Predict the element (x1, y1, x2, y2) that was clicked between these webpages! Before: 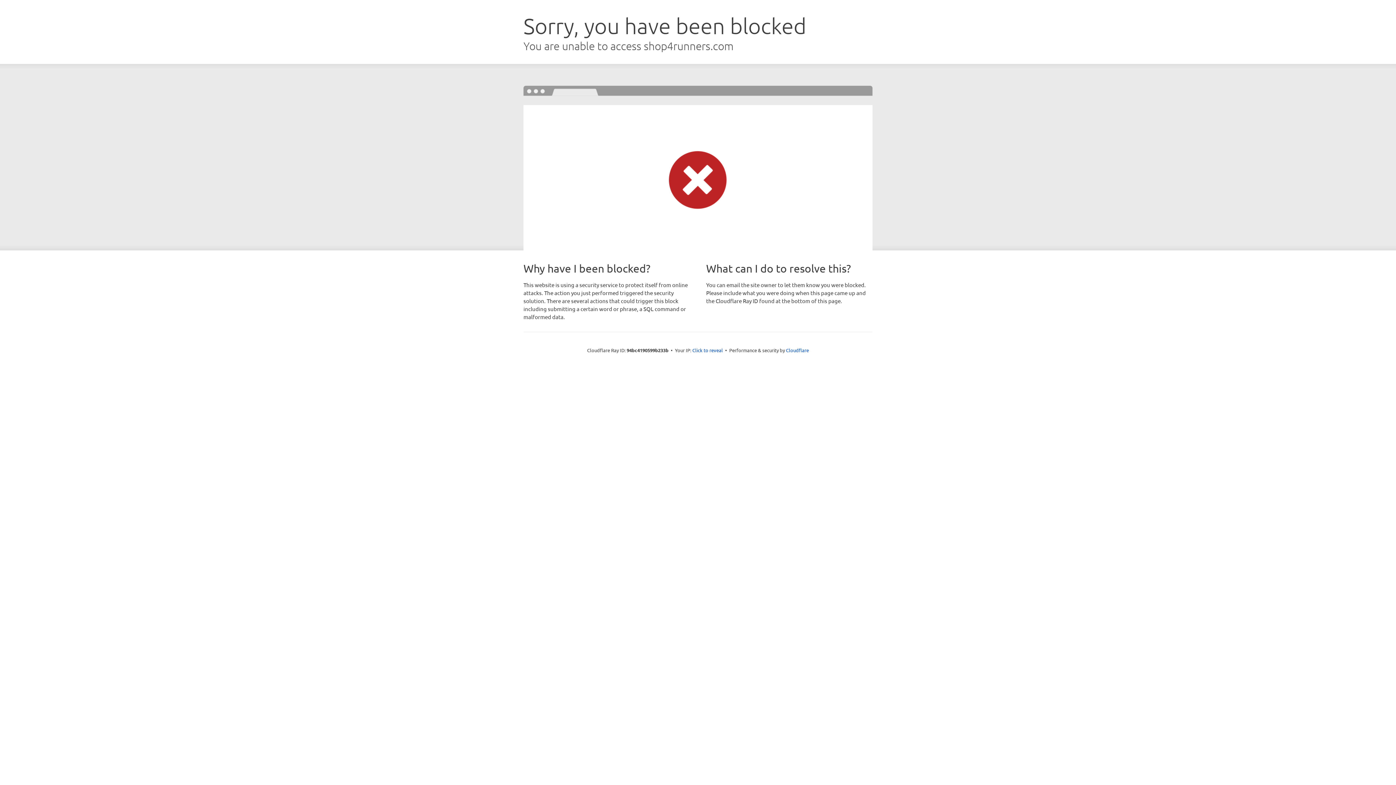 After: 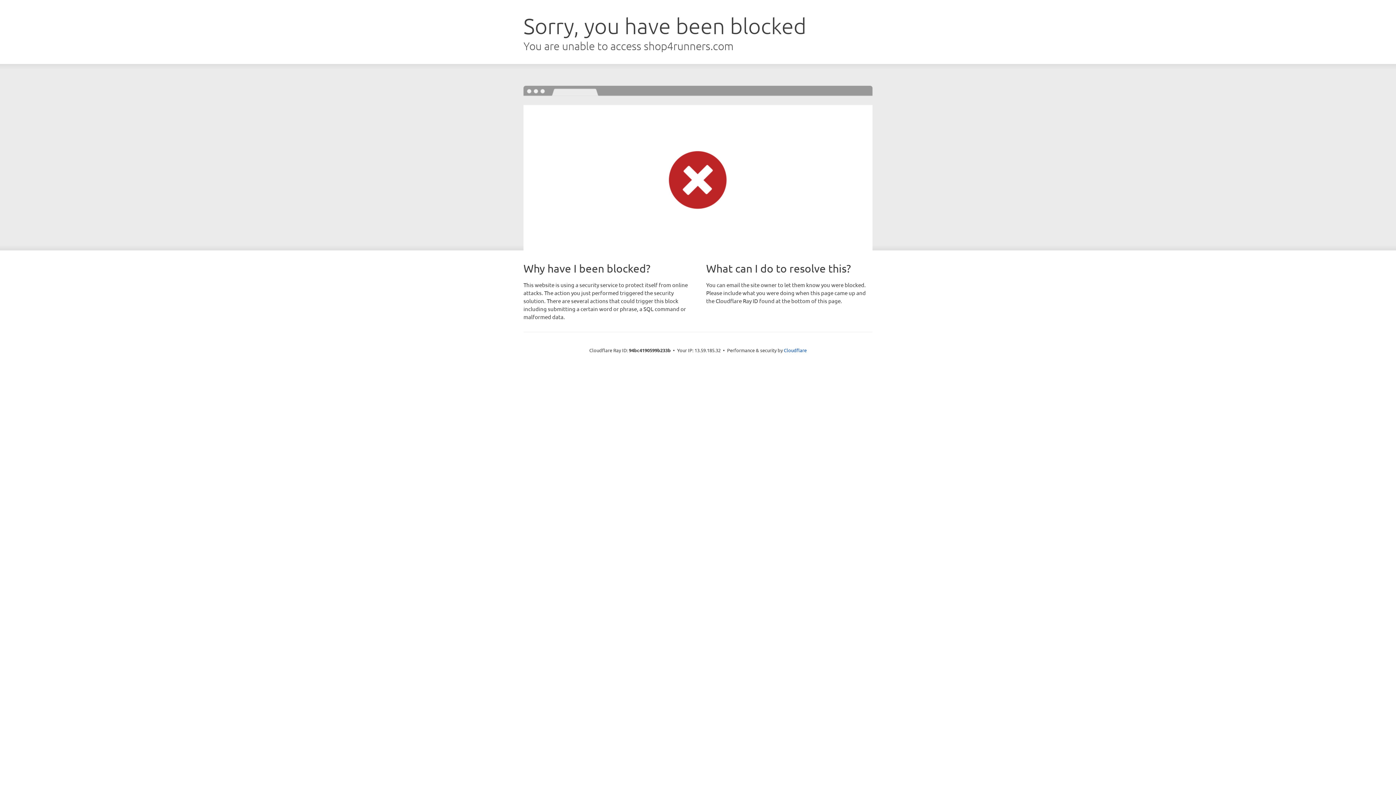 Action: bbox: (692, 346, 723, 353) label: Click to reveal